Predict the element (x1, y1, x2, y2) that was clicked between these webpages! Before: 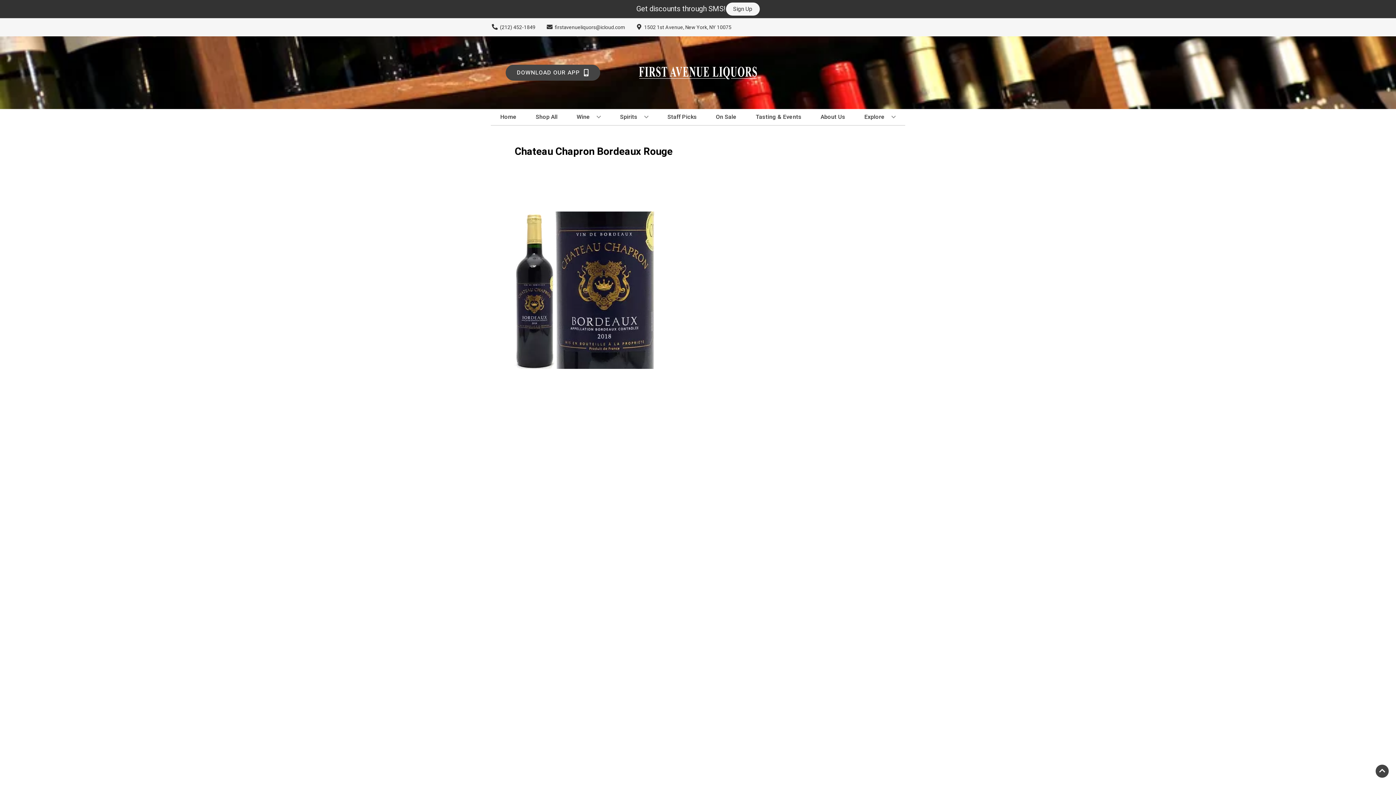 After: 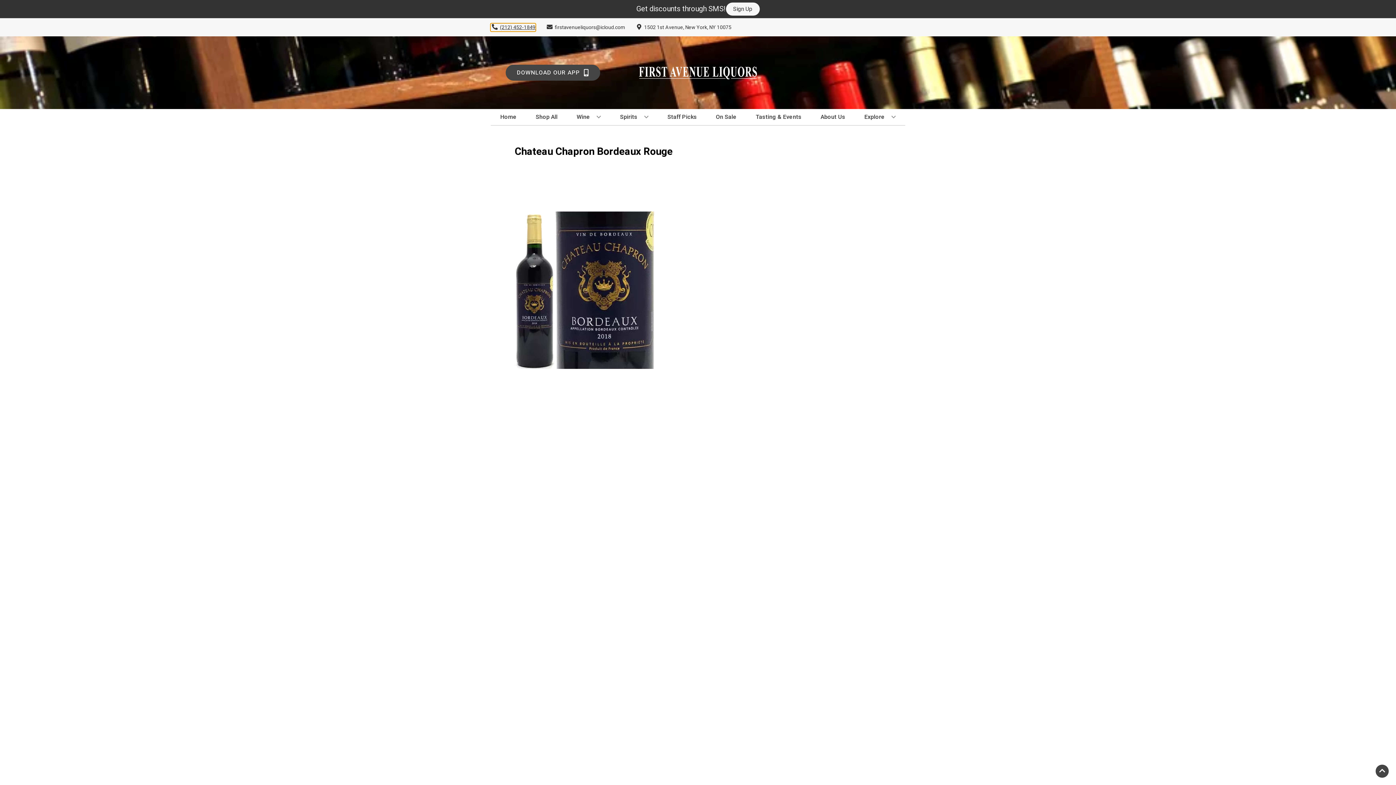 Action: bbox: (490, 23, 535, 31) label: Store number is (212) 452-1849 Clicking will open a link in a new tab